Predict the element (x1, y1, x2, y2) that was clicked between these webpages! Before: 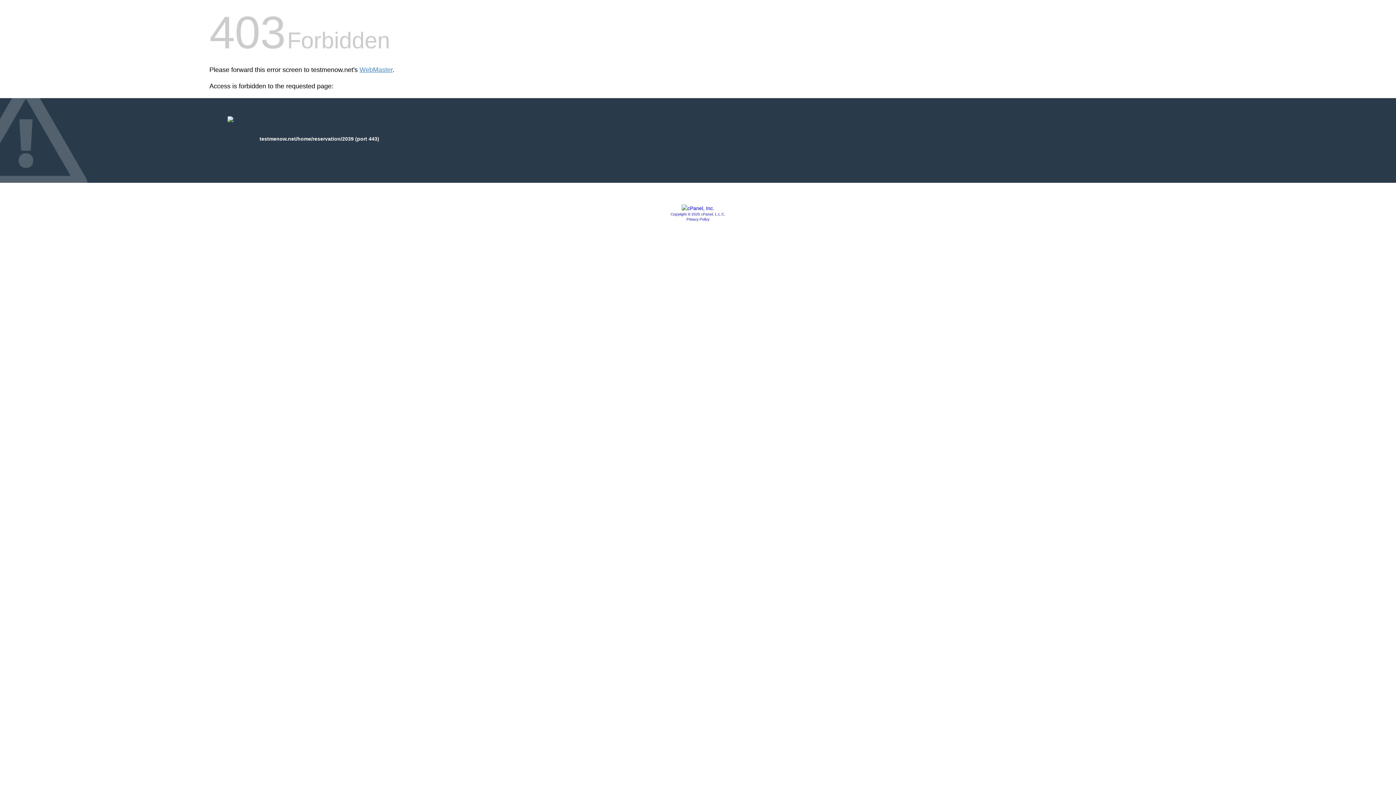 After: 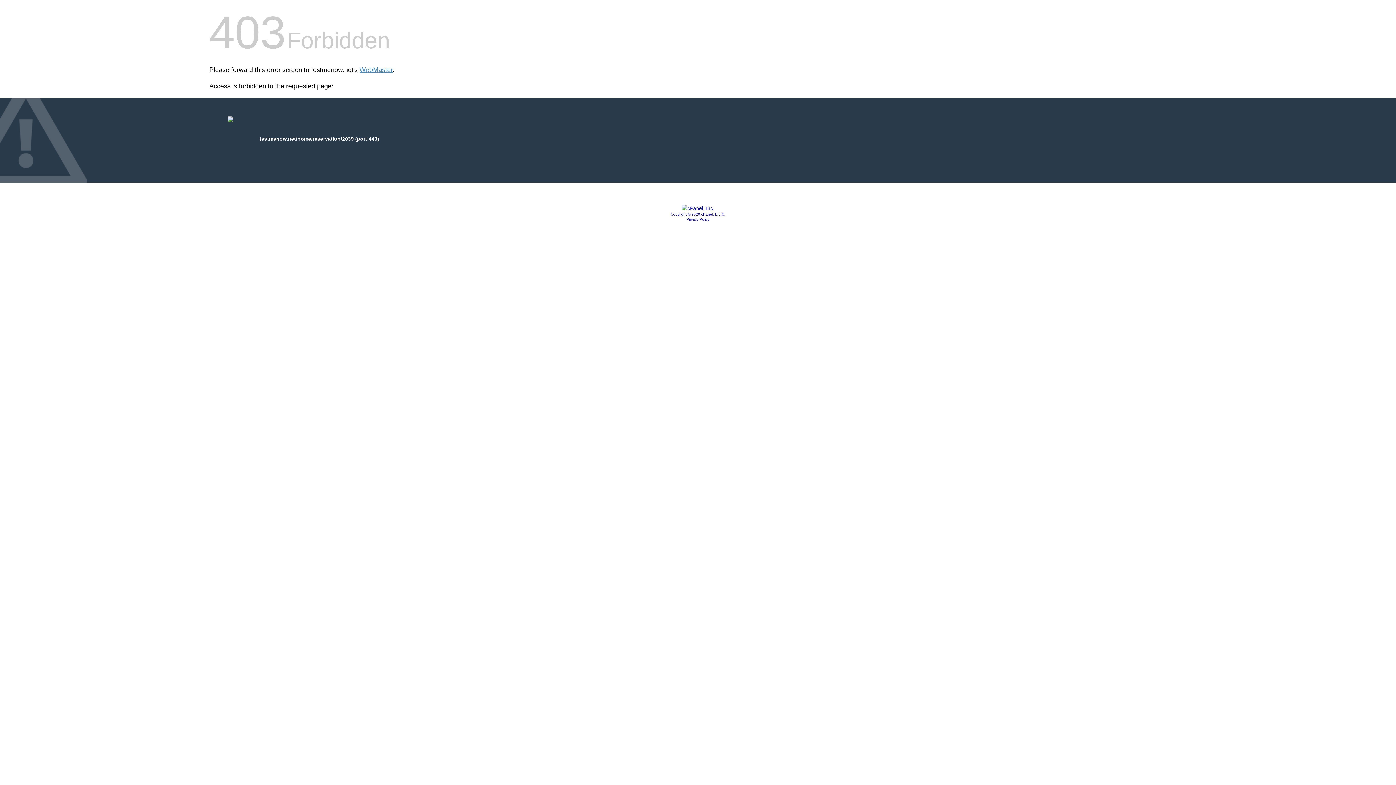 Action: bbox: (670, 212, 725, 216) label: Copyright © 2020 cPanel, L.L.C.